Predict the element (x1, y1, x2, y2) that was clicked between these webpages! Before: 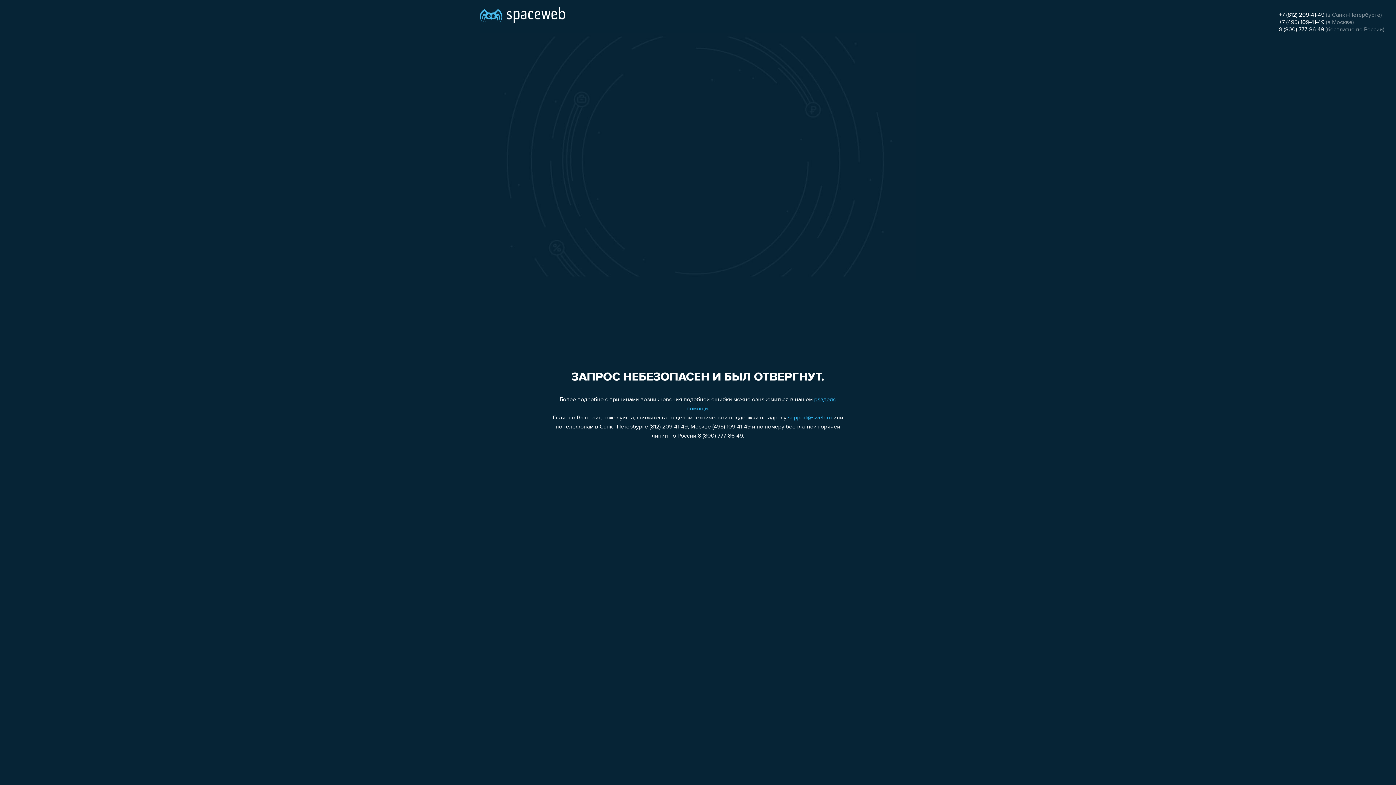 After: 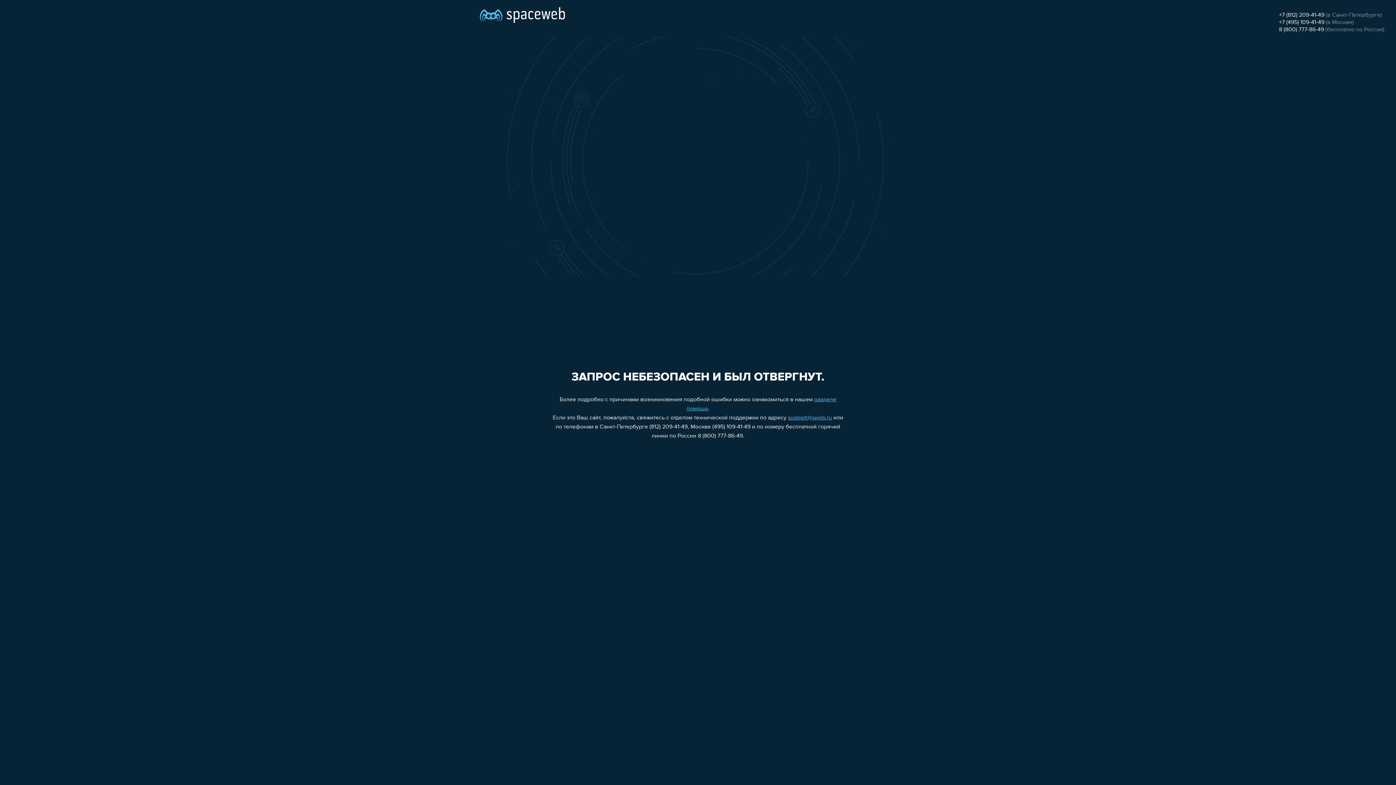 Action: label: +7 (495) 109-41-49 bbox: (1279, 19, 1324, 25)